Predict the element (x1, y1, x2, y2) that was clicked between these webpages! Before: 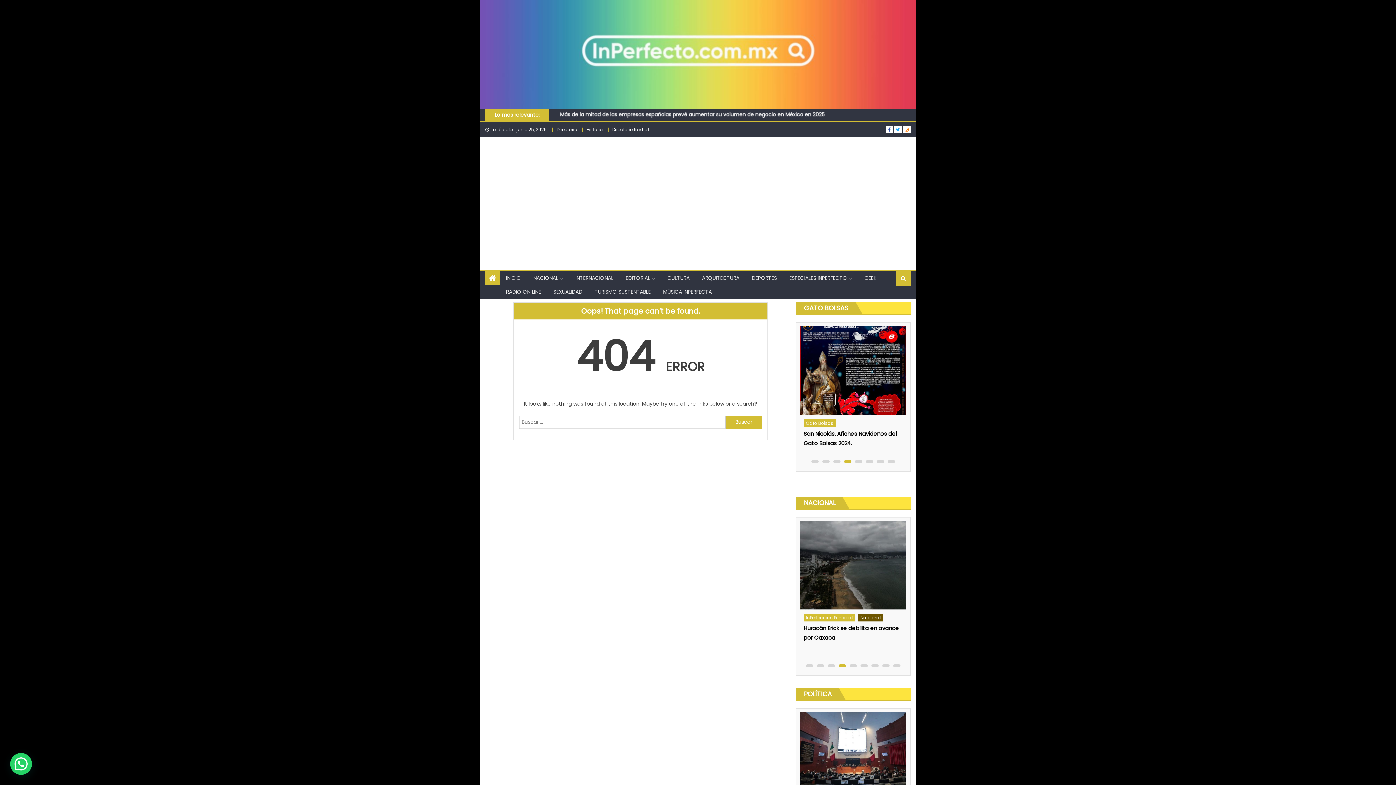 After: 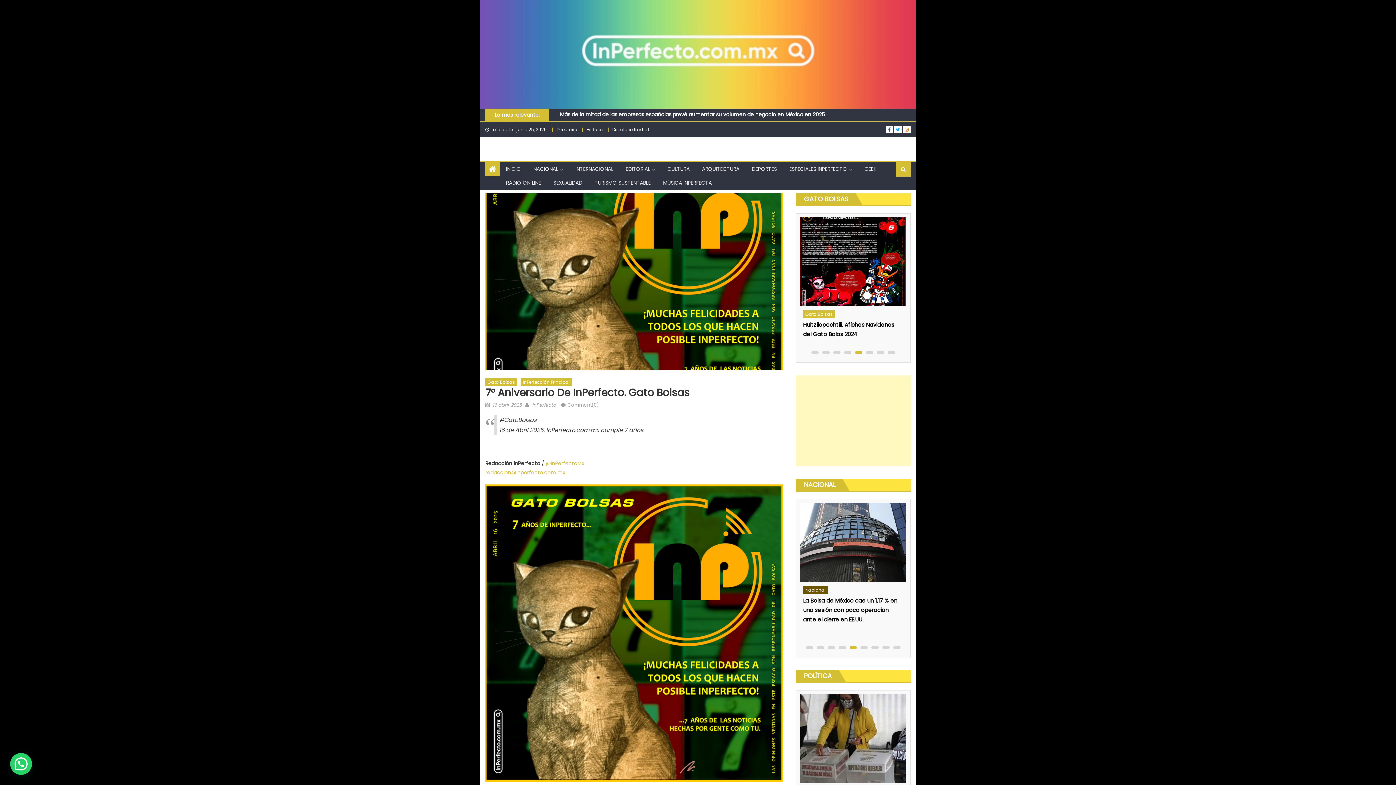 Action: bbox: (801, 326, 908, 415)